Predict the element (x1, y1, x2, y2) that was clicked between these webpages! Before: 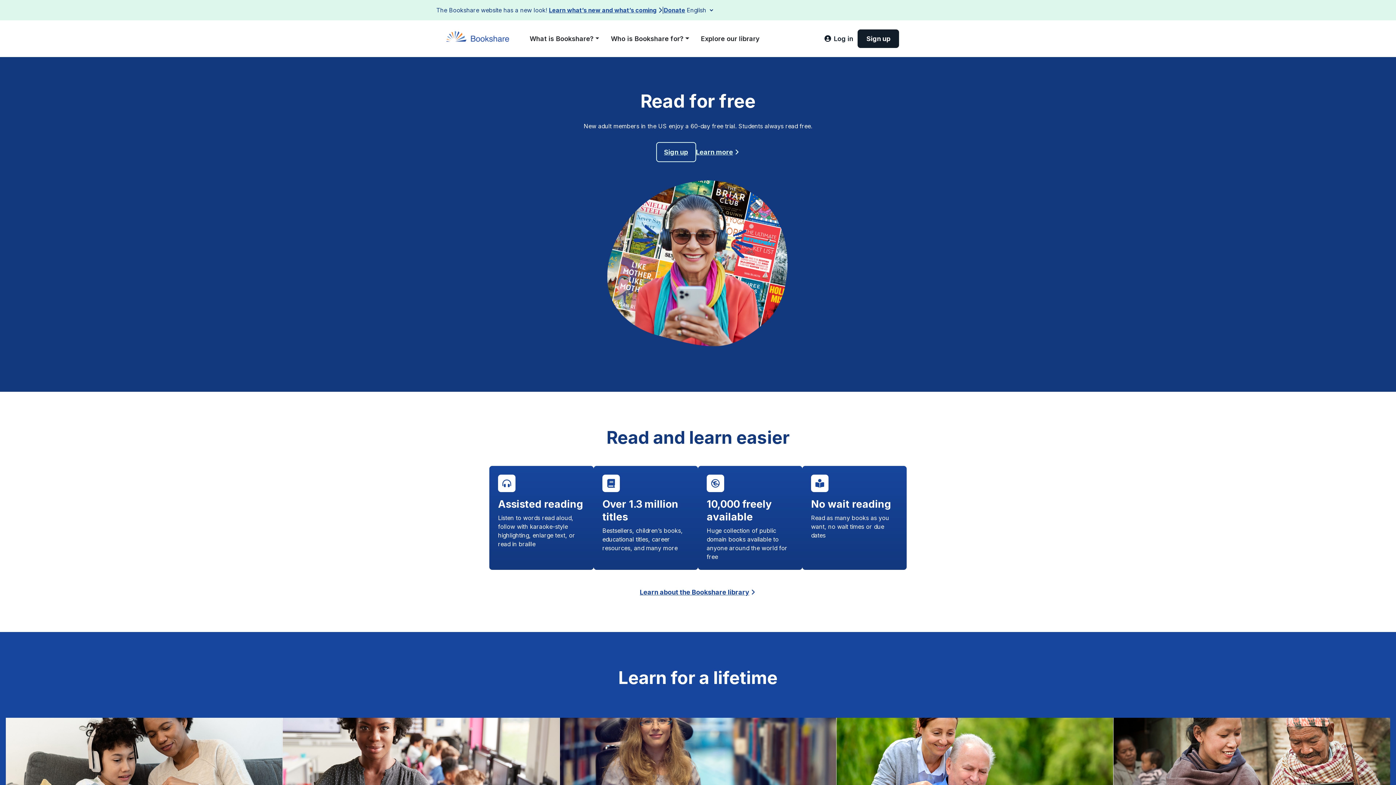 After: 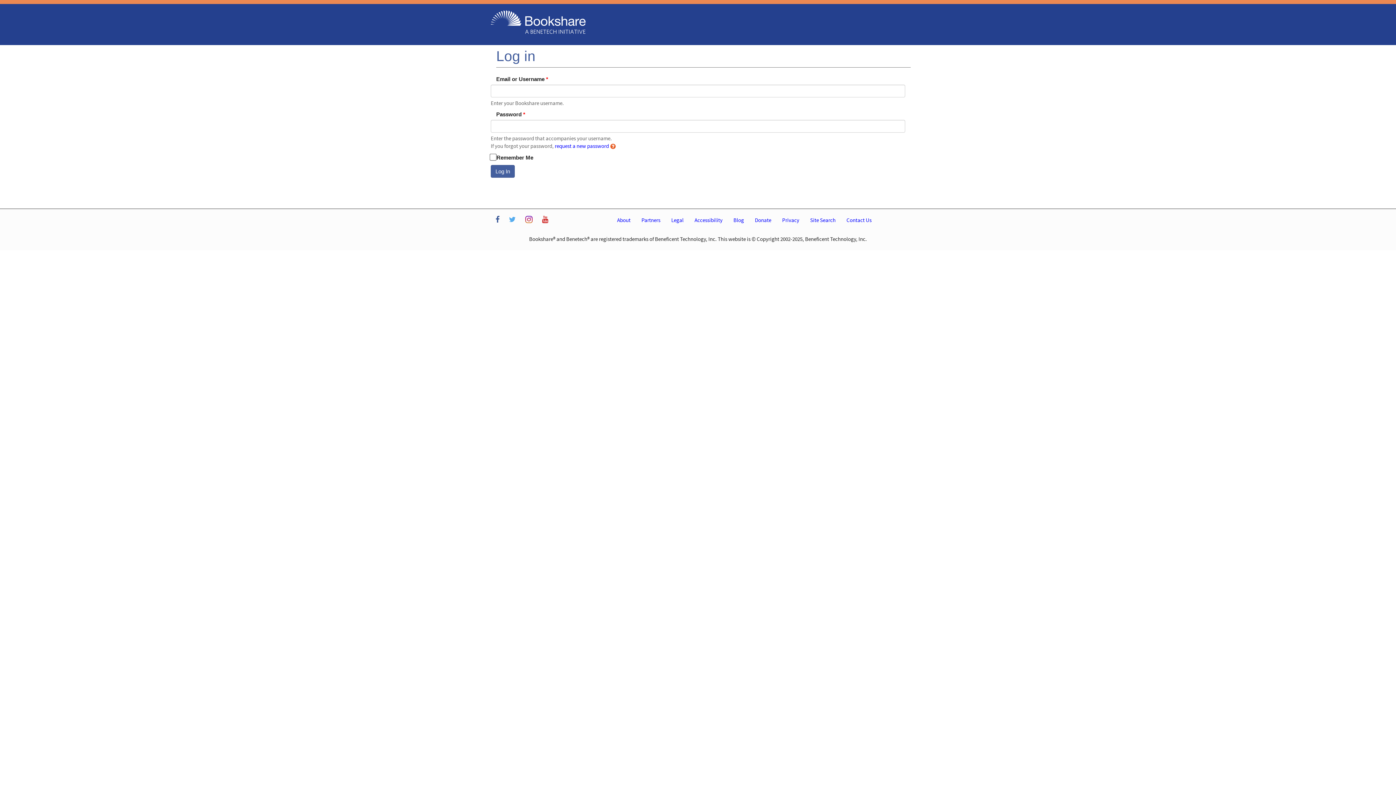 Action: bbox: (820, 29, 857, 48) label: Log in